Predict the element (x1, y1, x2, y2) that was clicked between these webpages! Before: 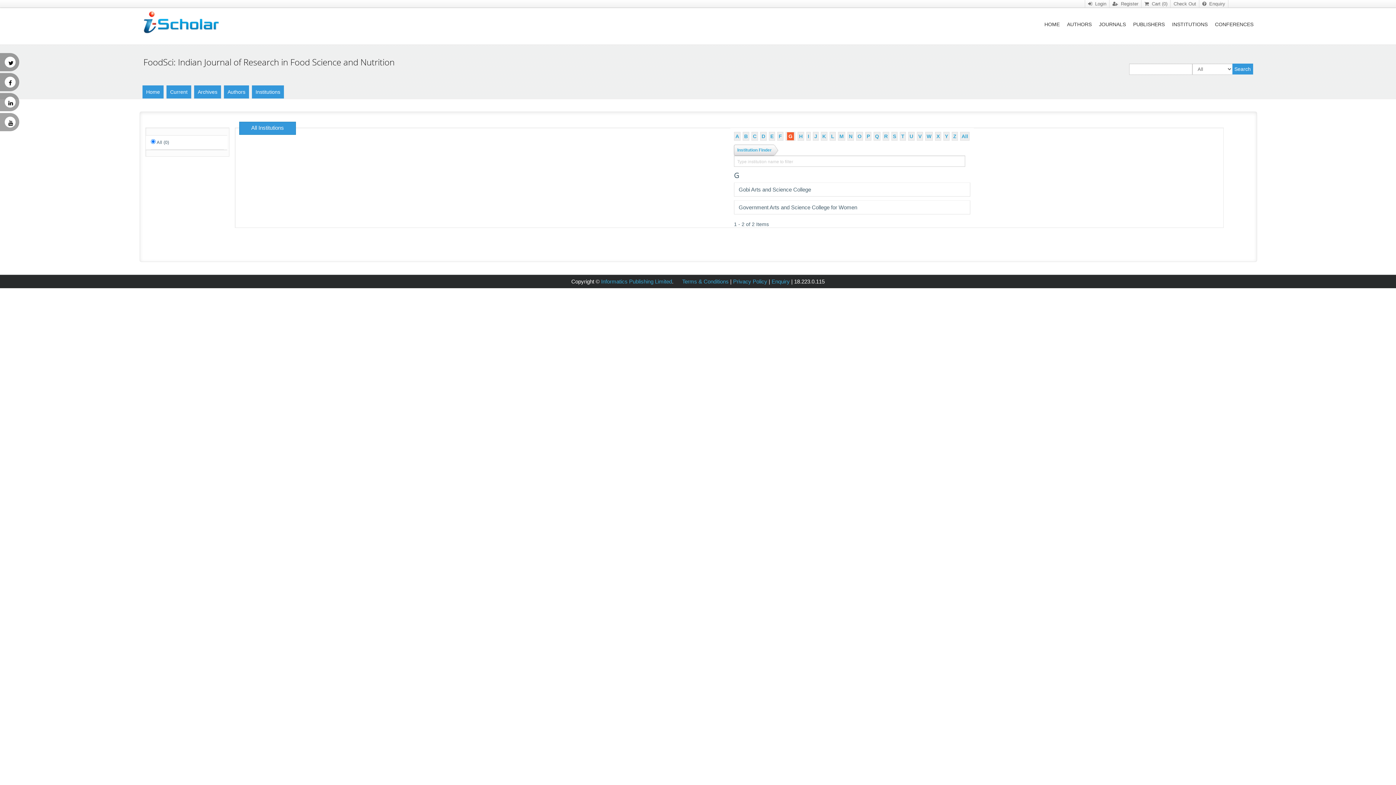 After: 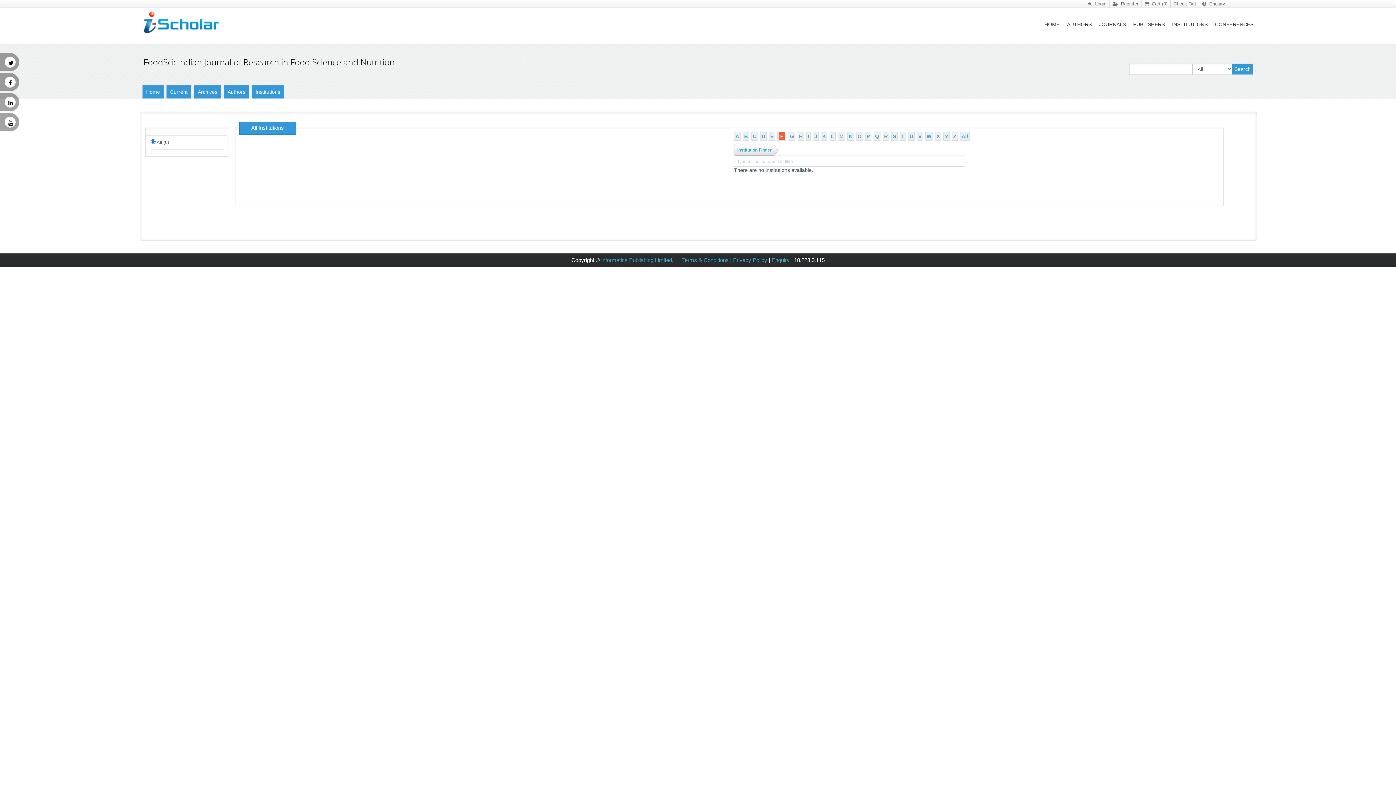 Action: label: F bbox: (777, 132, 783, 140)